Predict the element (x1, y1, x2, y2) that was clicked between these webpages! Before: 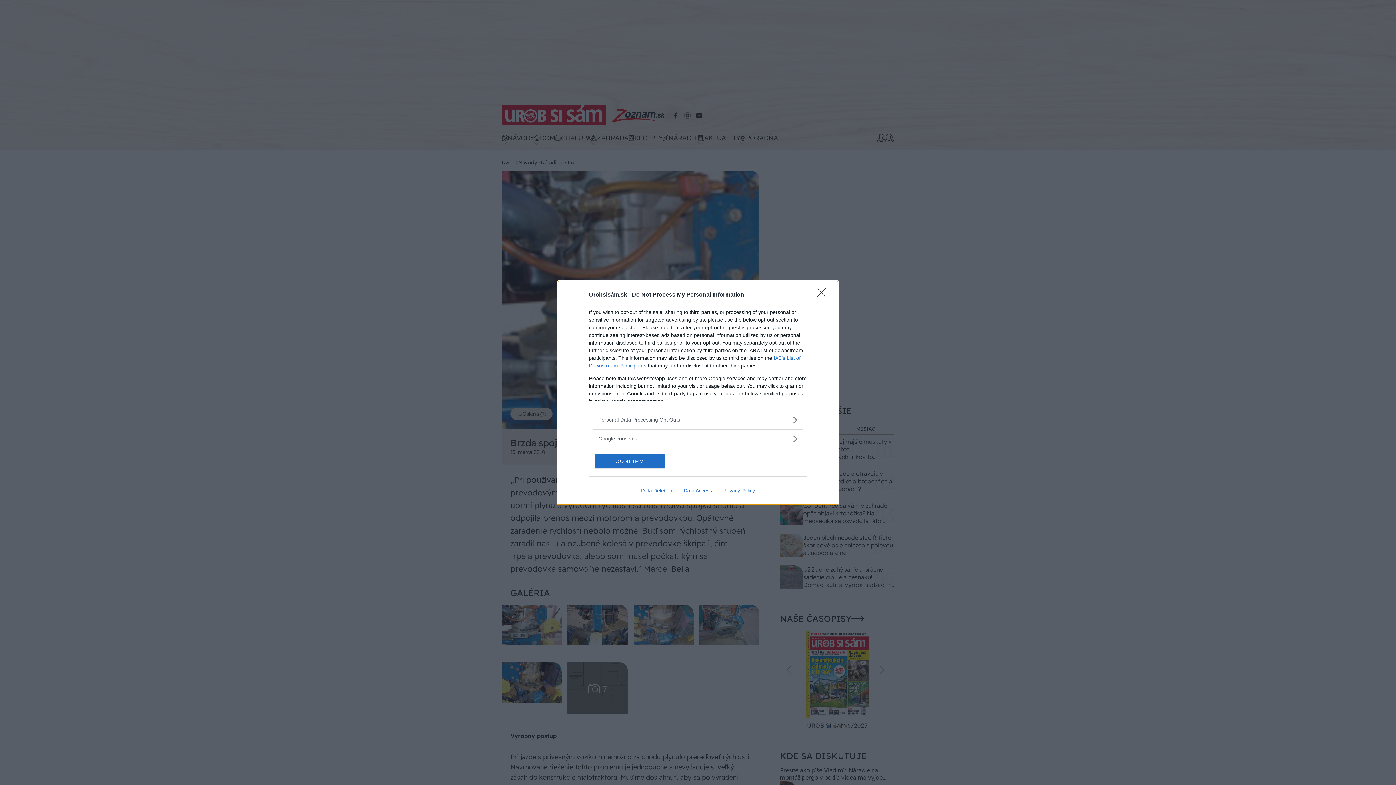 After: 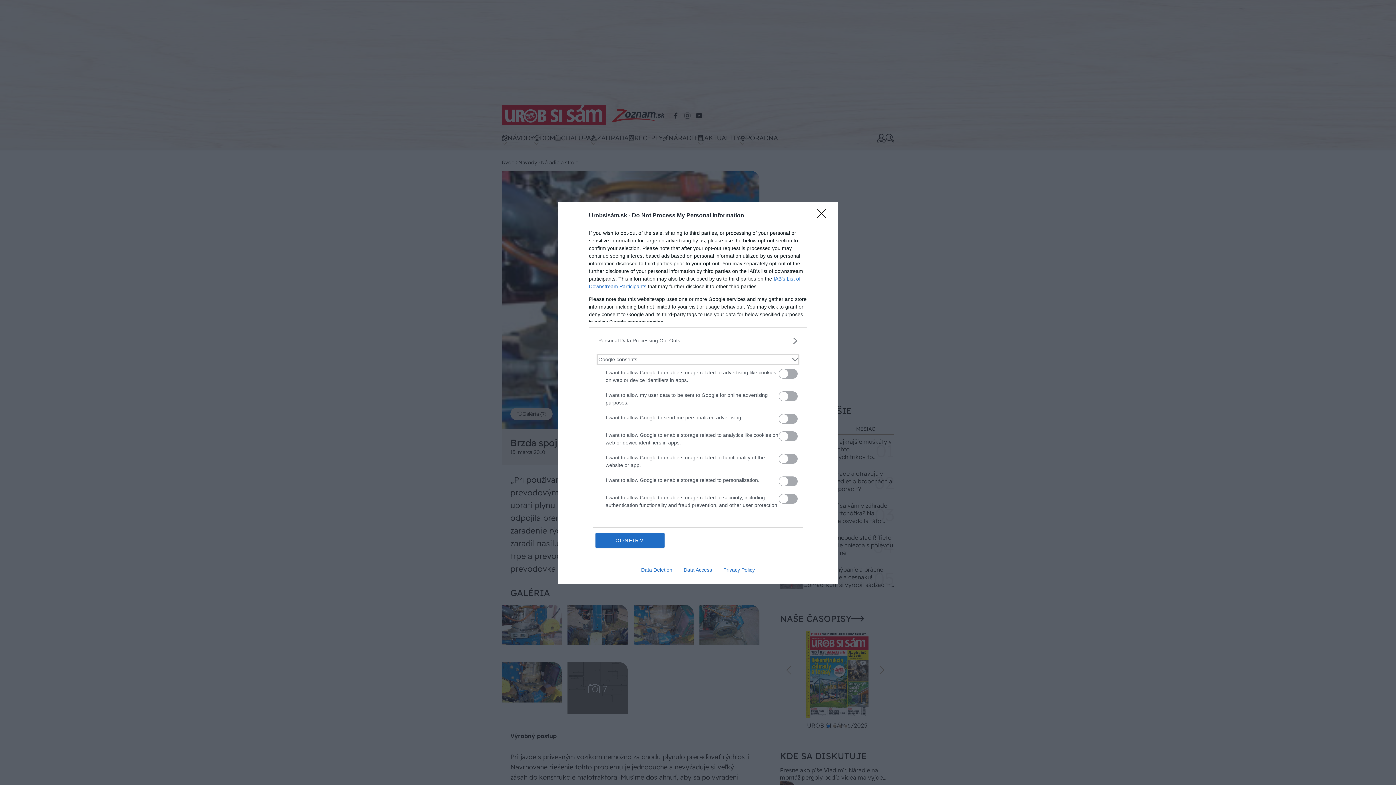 Action: label: Google consents bbox: (598, 435, 797, 442)